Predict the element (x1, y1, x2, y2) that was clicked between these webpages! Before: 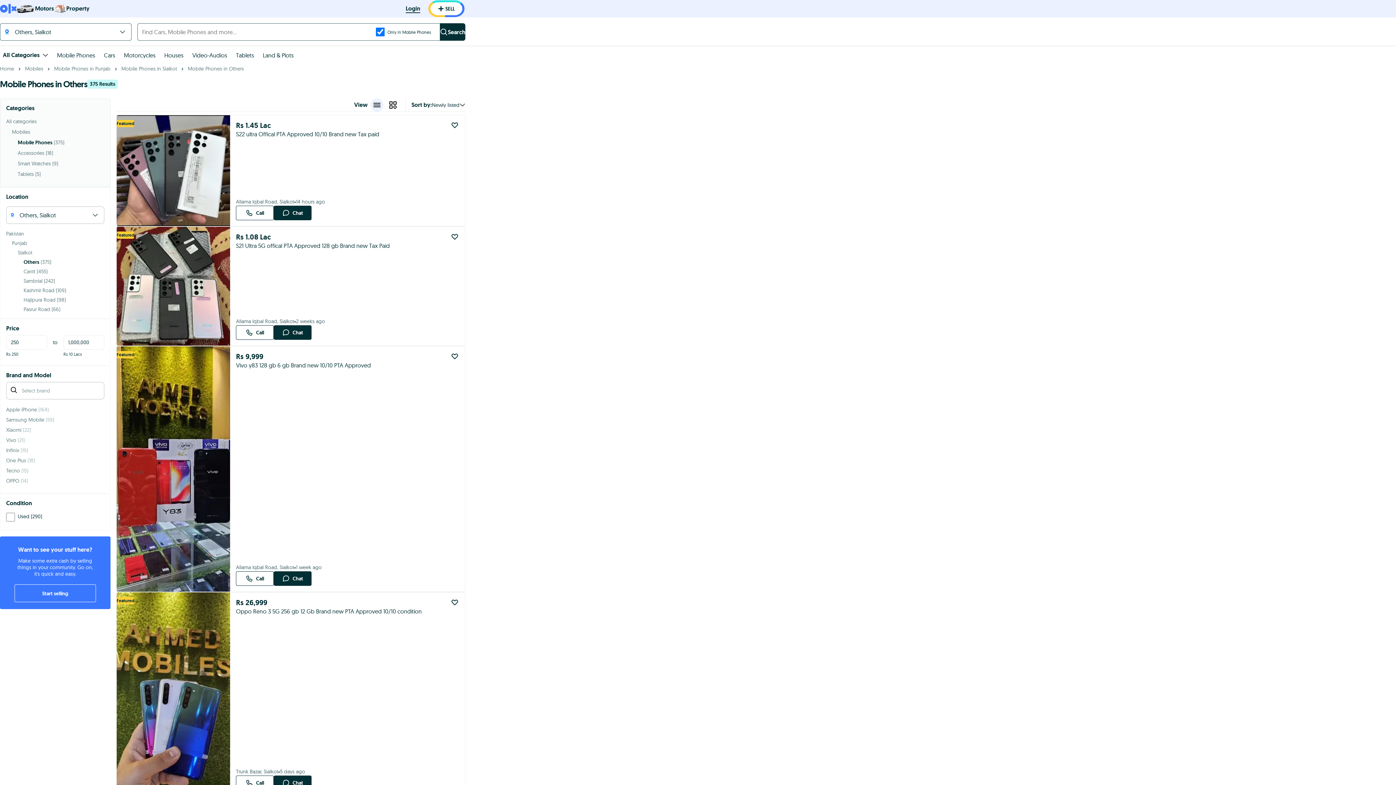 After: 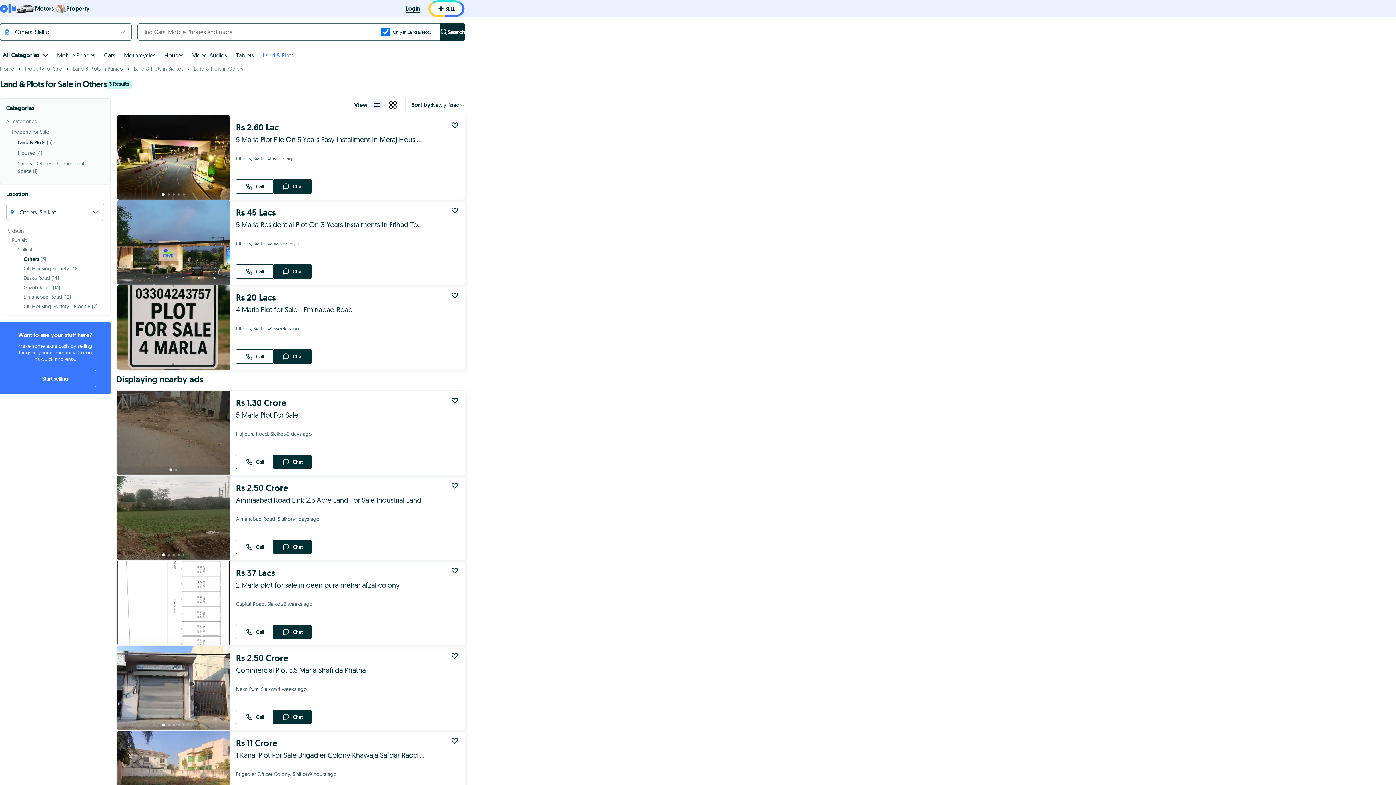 Action: label: Land & Plots bbox: (262, 52, 293, 58)